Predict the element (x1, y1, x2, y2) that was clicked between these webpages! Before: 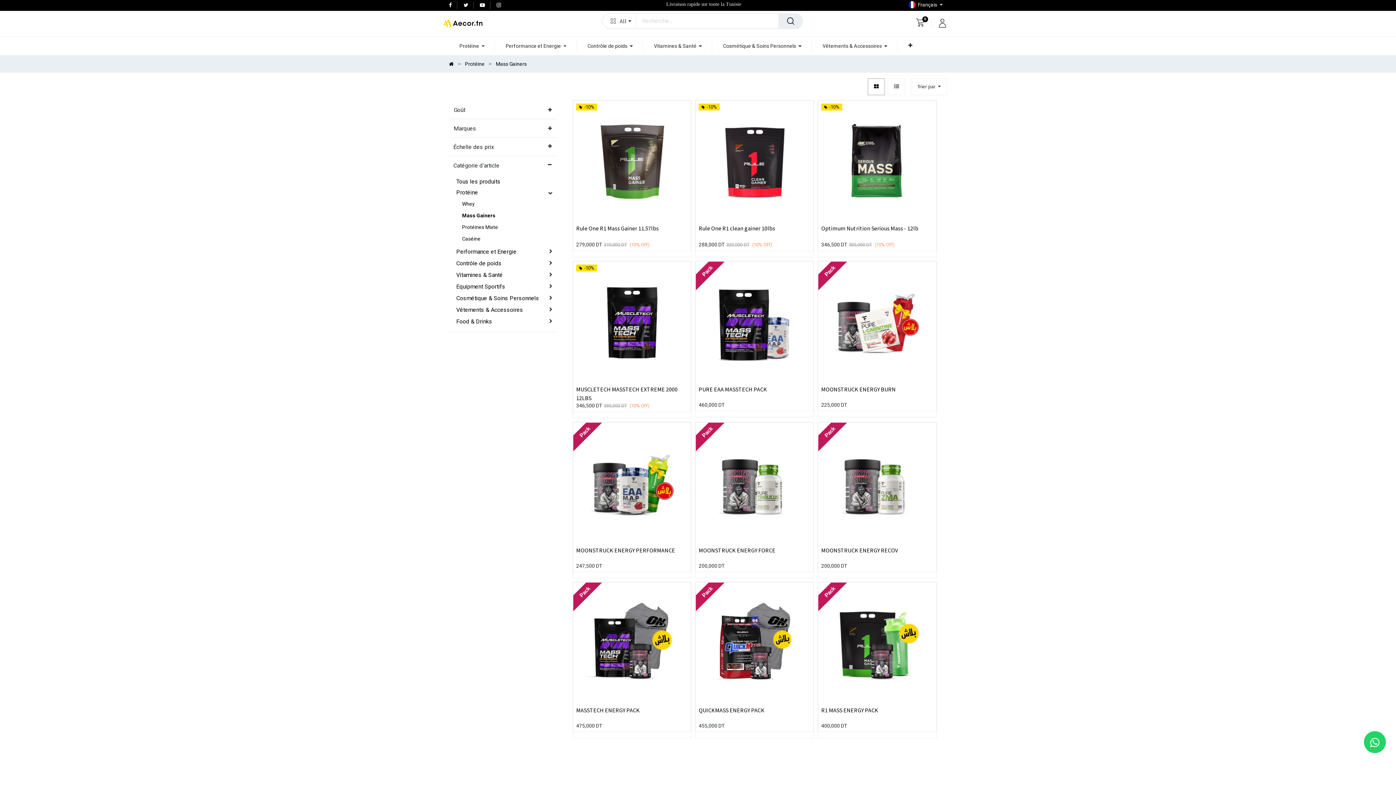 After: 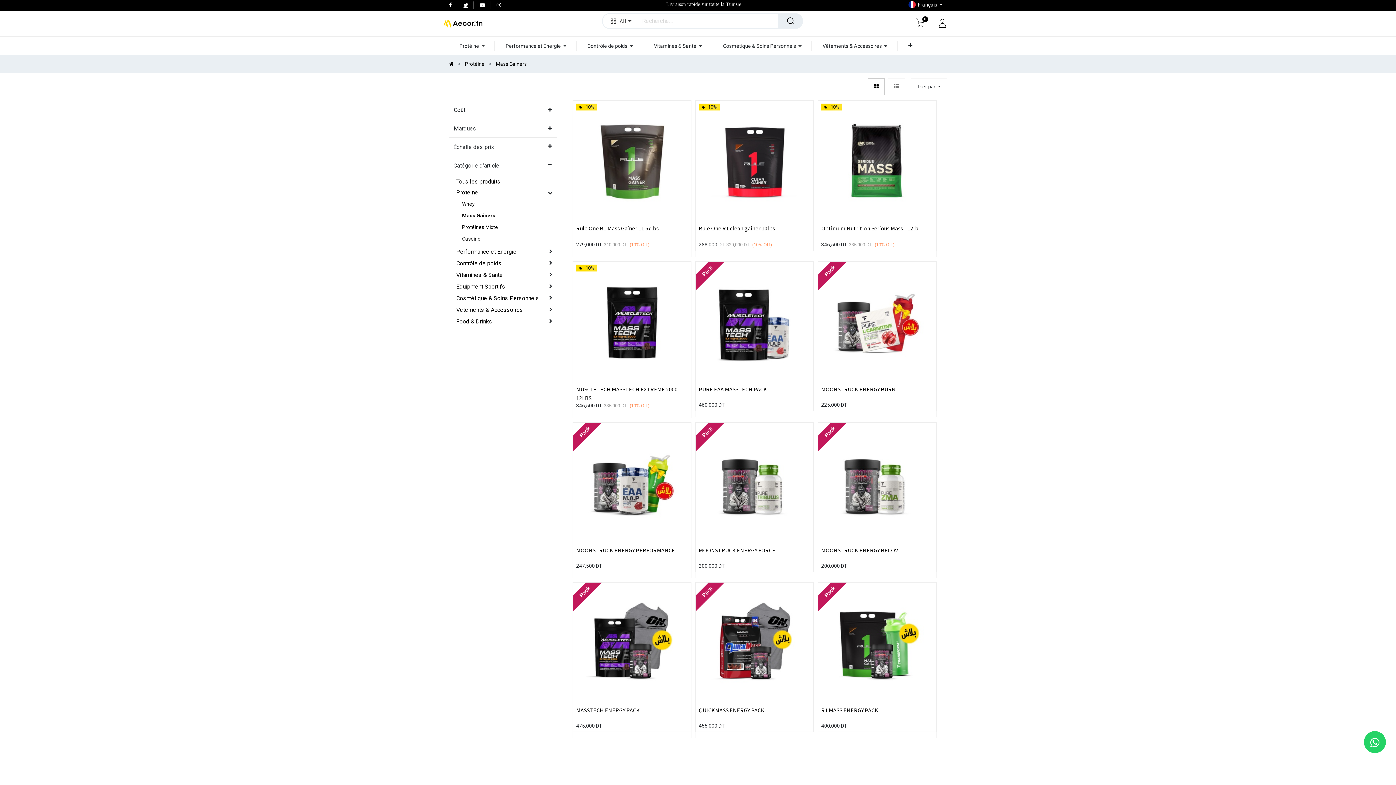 Action: bbox: (458, 1, 473, 9)